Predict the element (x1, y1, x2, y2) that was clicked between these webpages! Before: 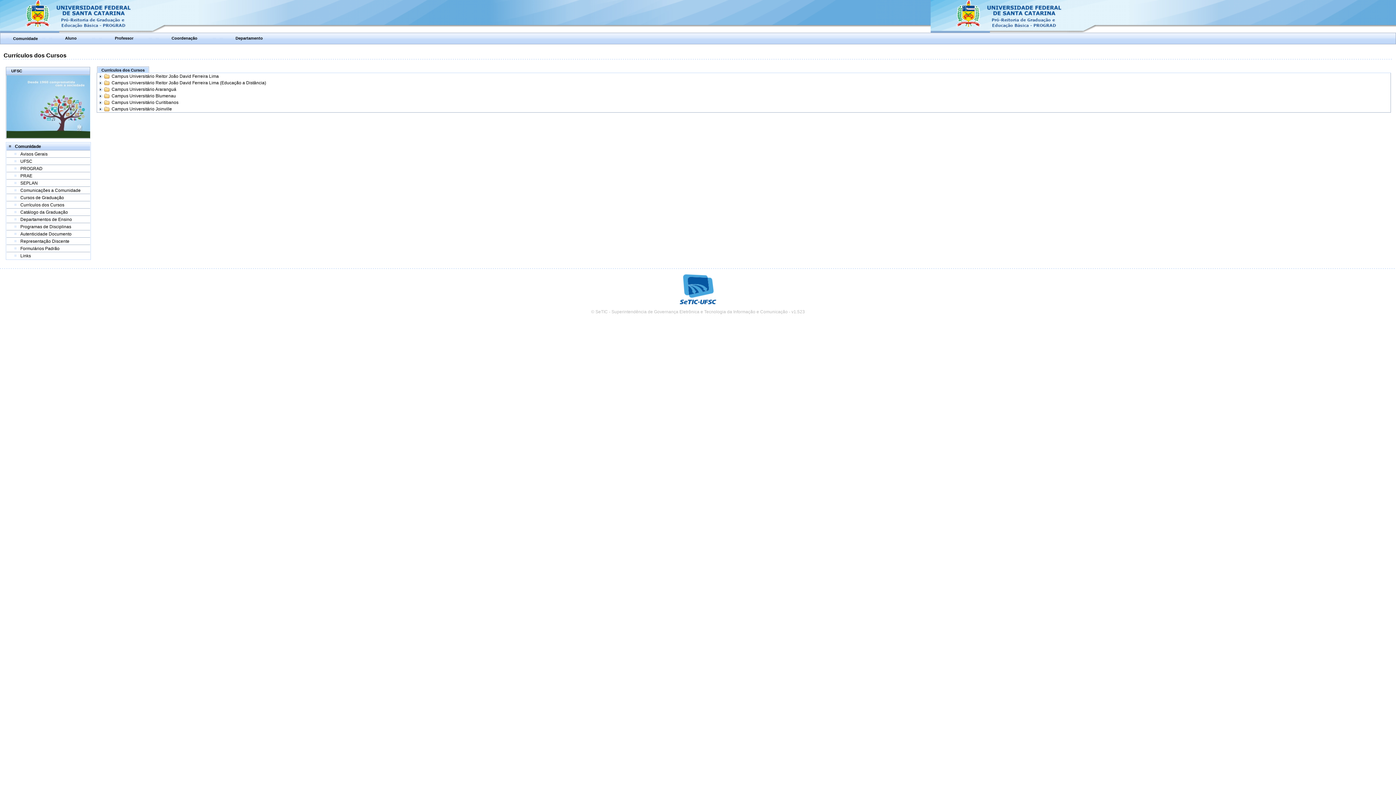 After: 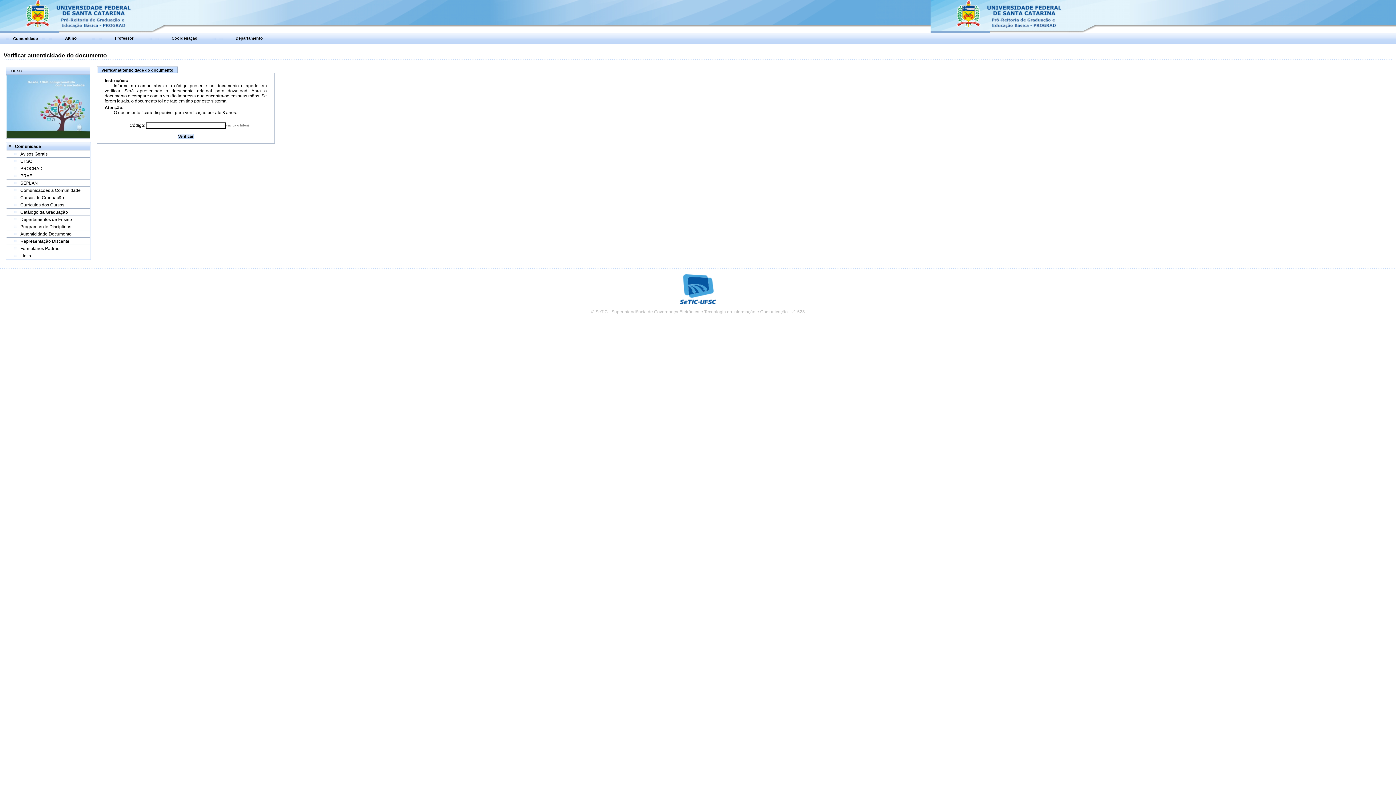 Action: label: Autenticidade Documento bbox: (20, 231, 71, 236)